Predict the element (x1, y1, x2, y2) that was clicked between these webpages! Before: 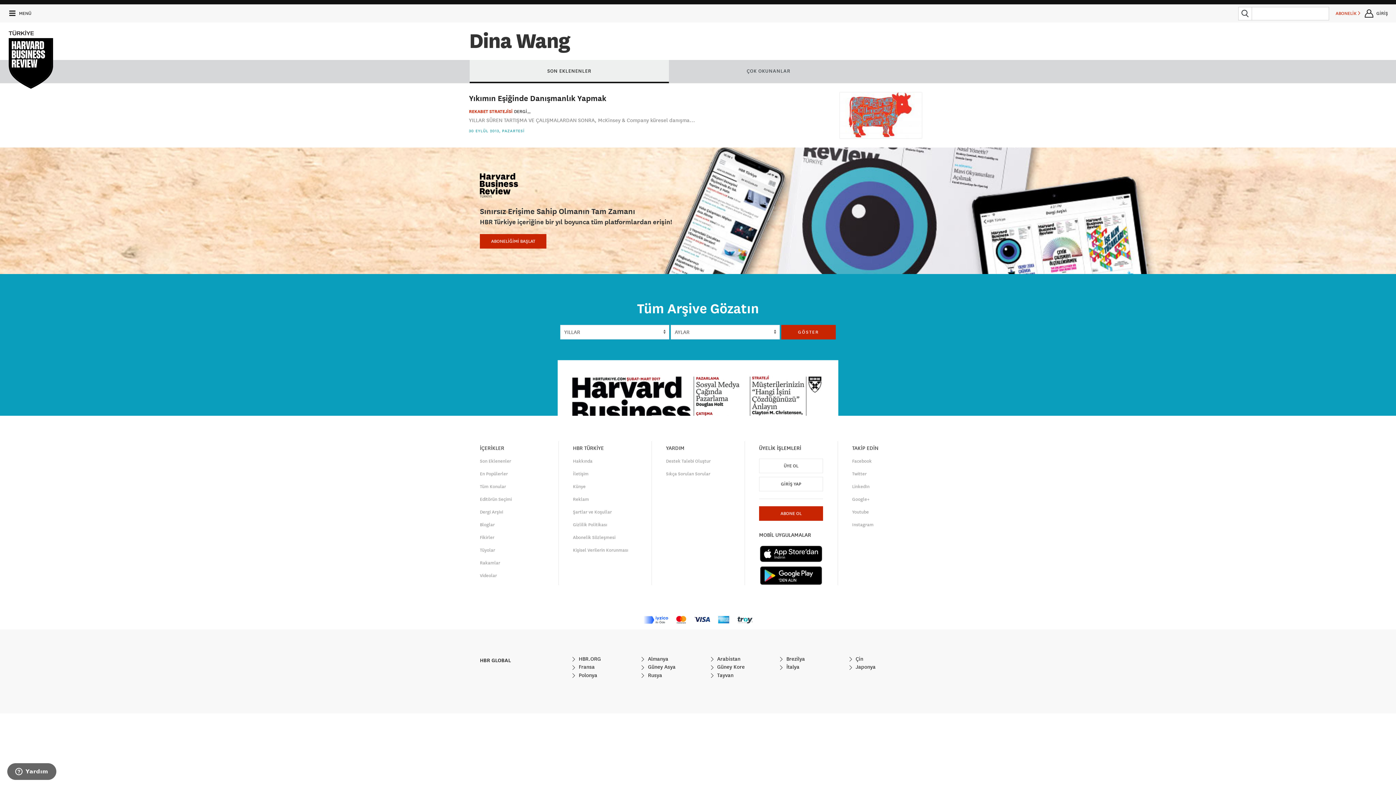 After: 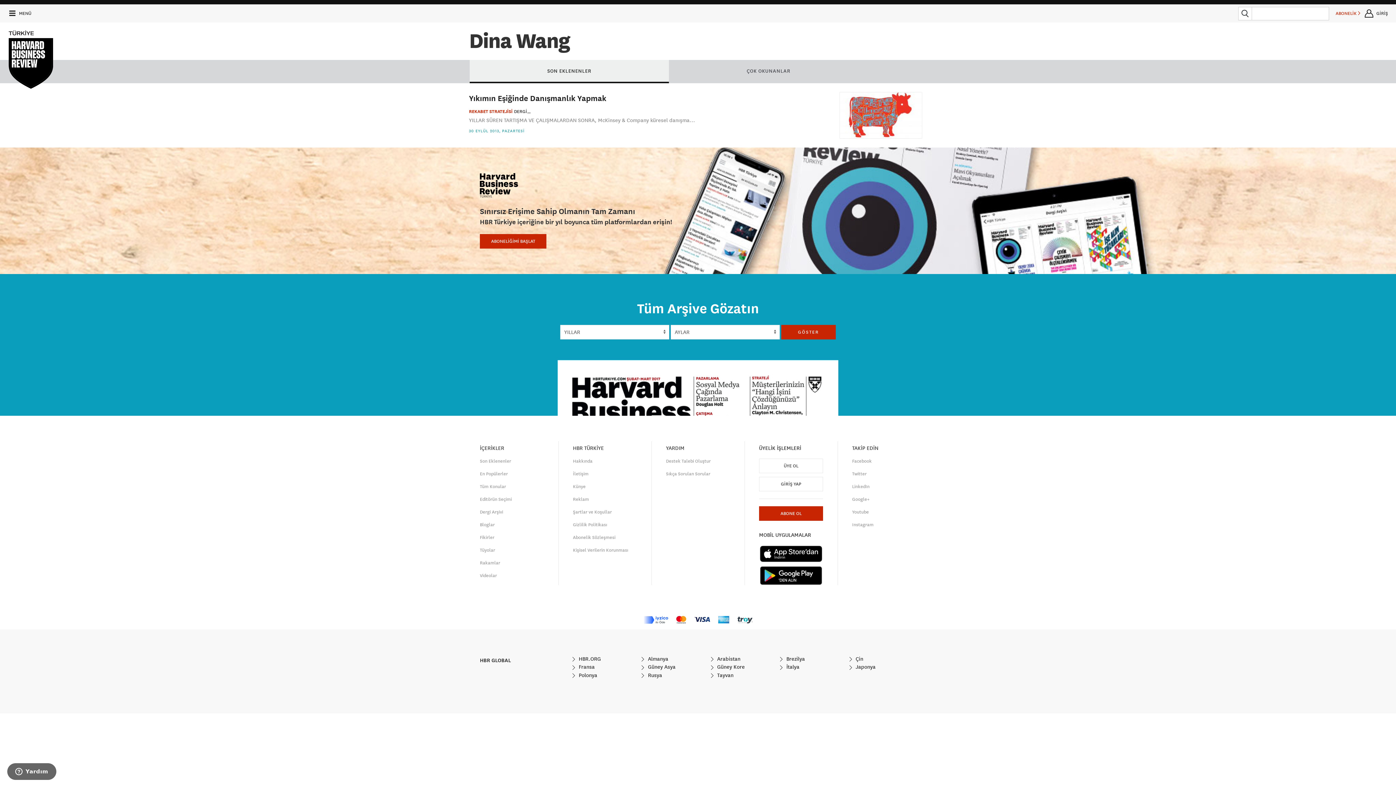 Action: bbox: (759, 550, 823, 557)